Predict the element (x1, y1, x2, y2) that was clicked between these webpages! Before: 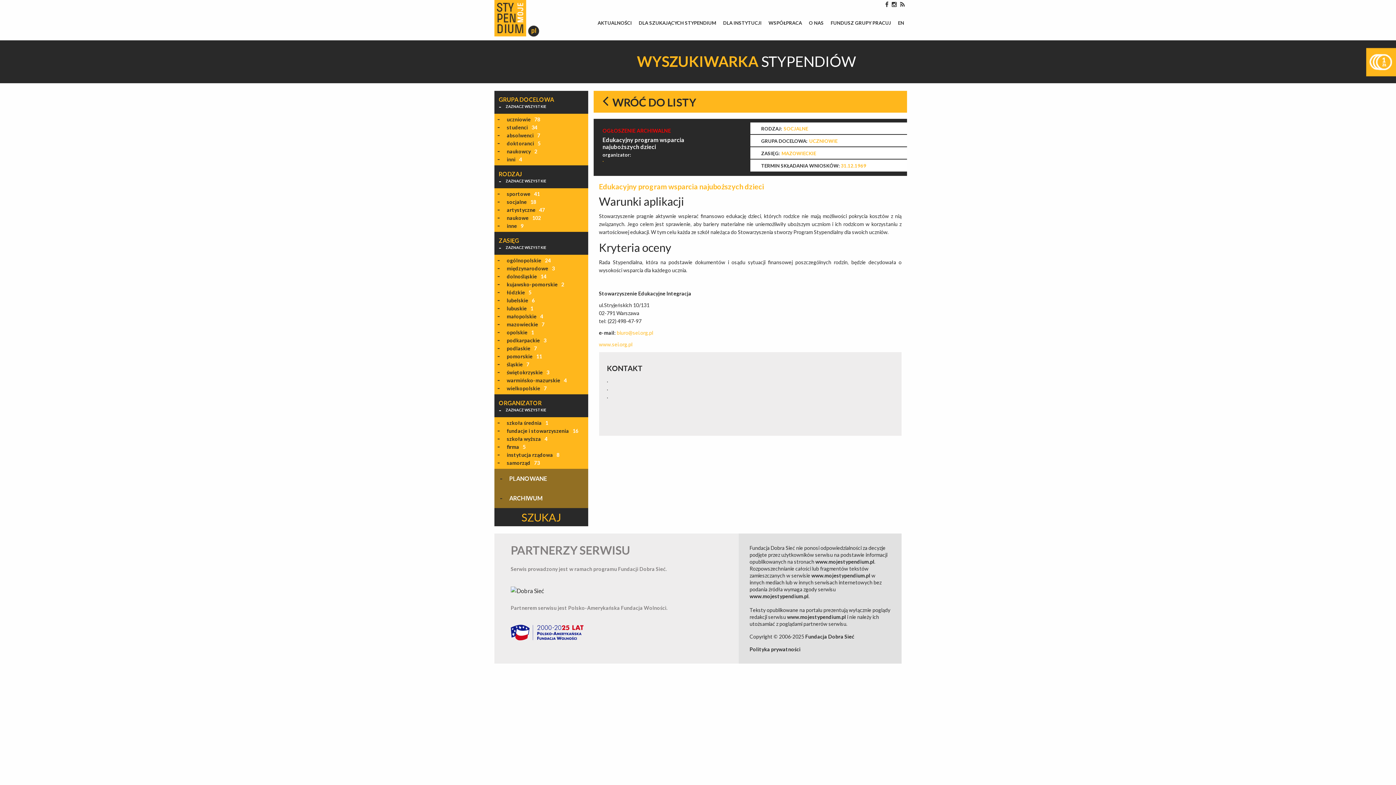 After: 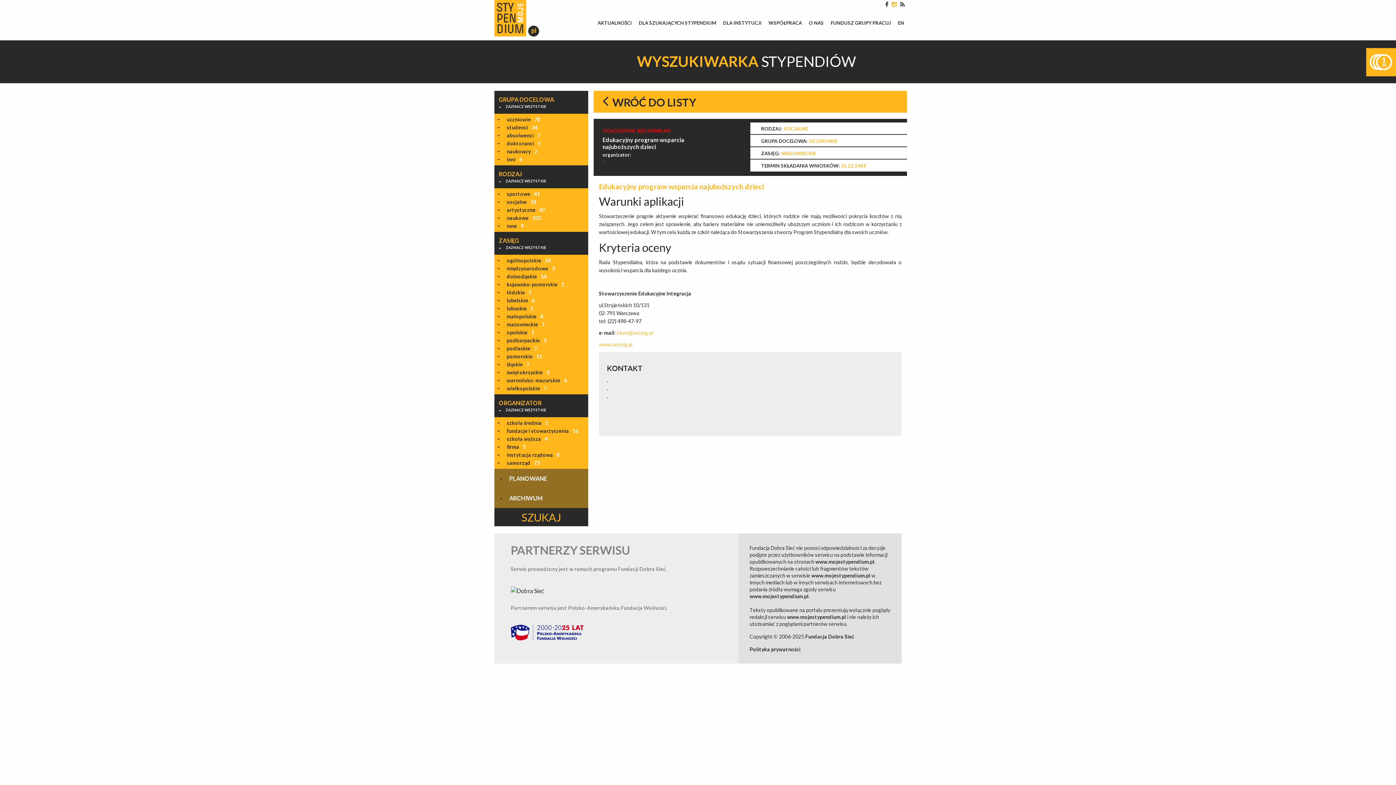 Action: label:   bbox: (892, 0, 898, 7)